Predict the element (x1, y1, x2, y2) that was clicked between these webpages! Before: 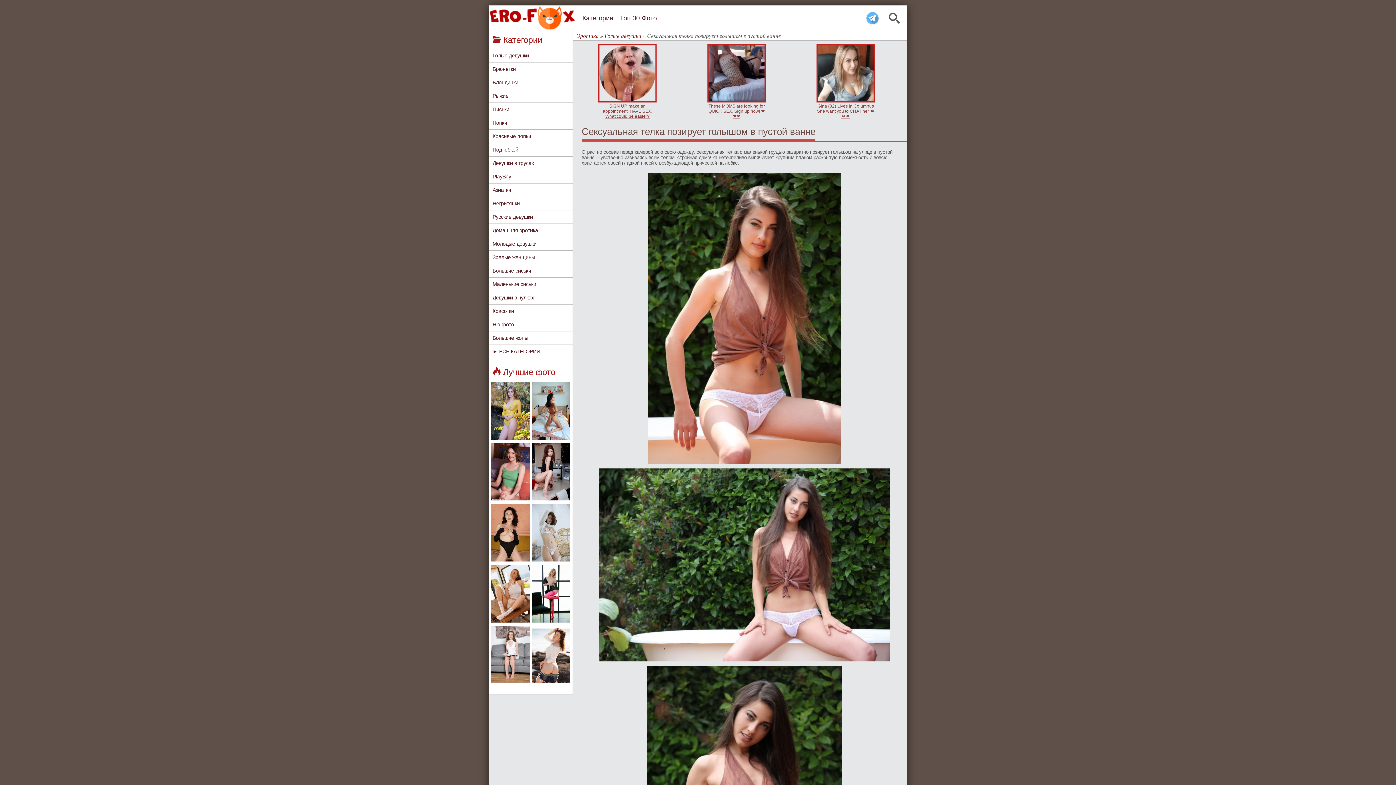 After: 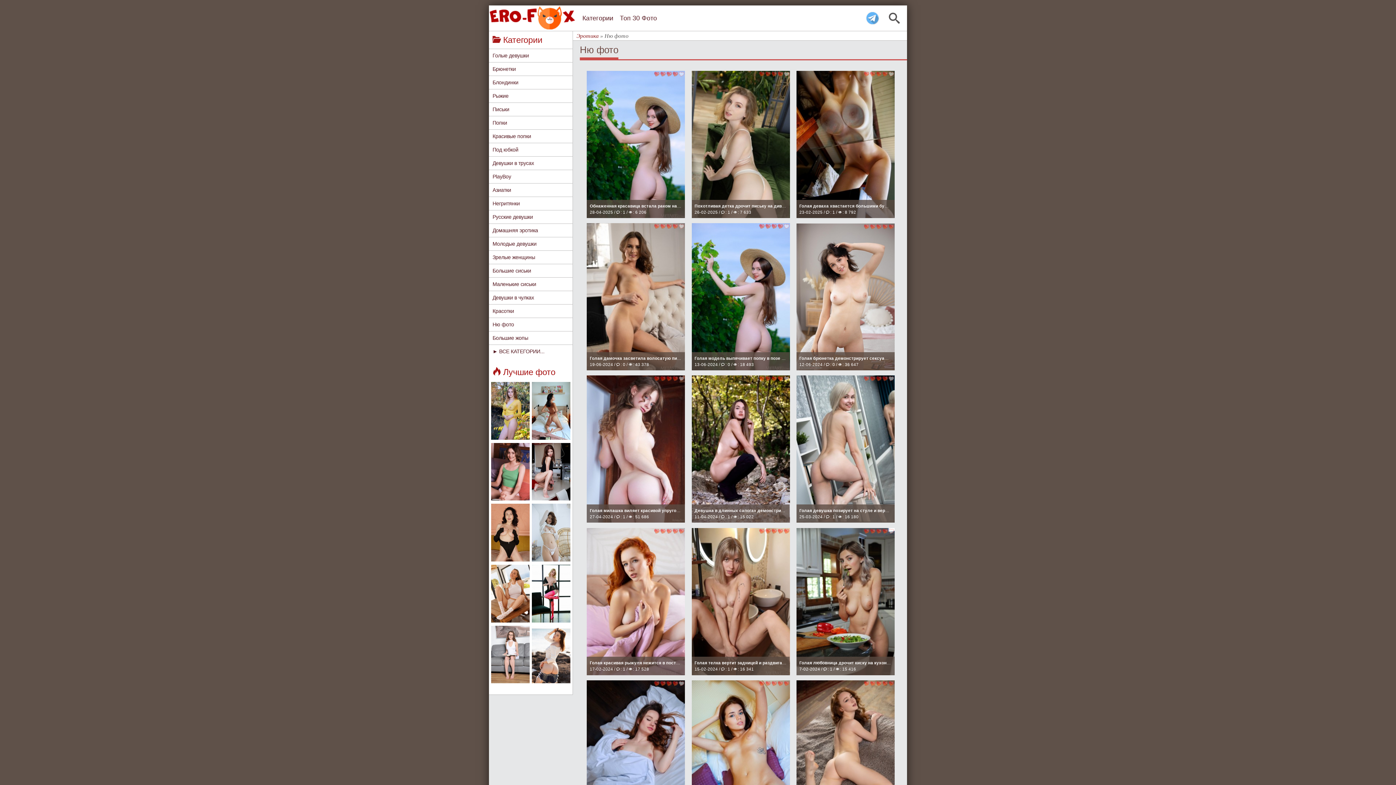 Action: bbox: (489, 317, 572, 331) label: Ню фото